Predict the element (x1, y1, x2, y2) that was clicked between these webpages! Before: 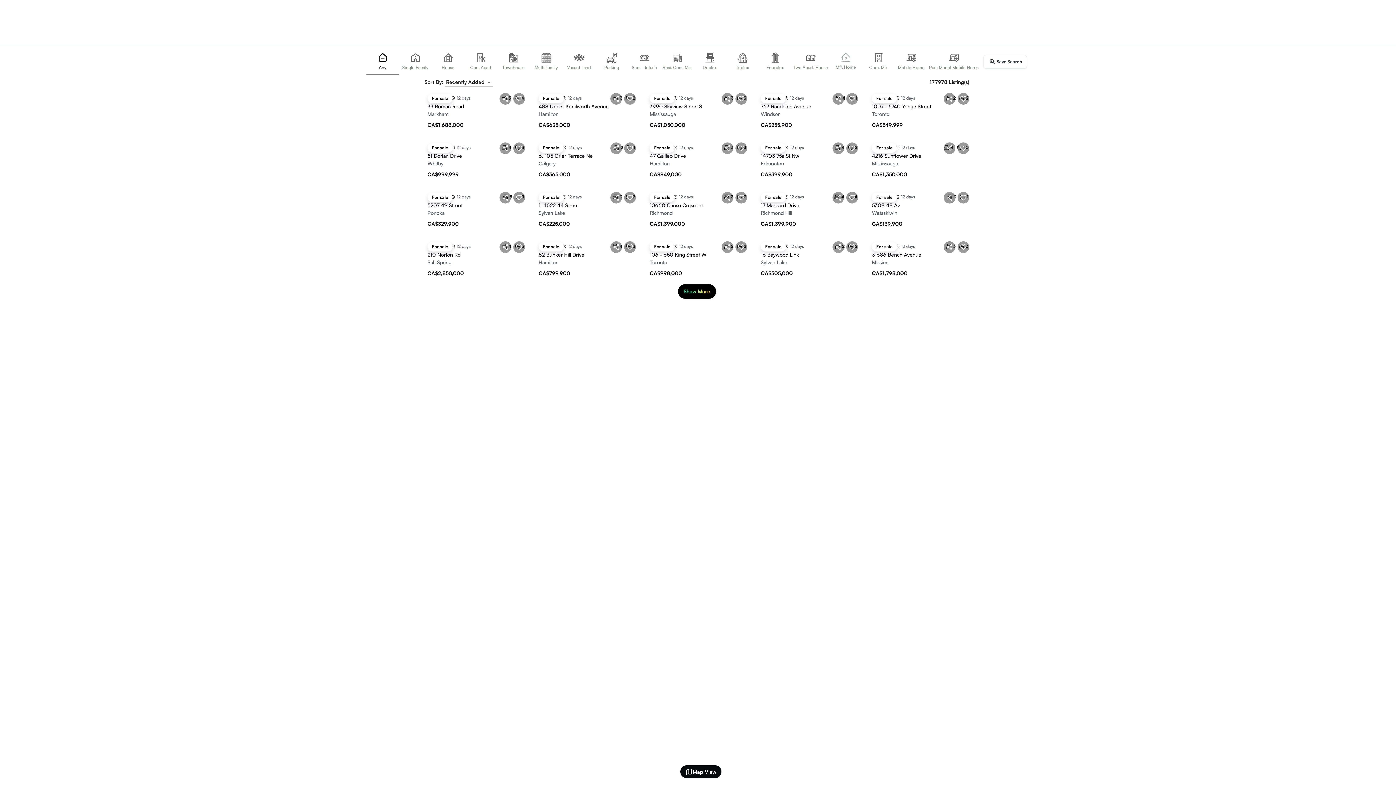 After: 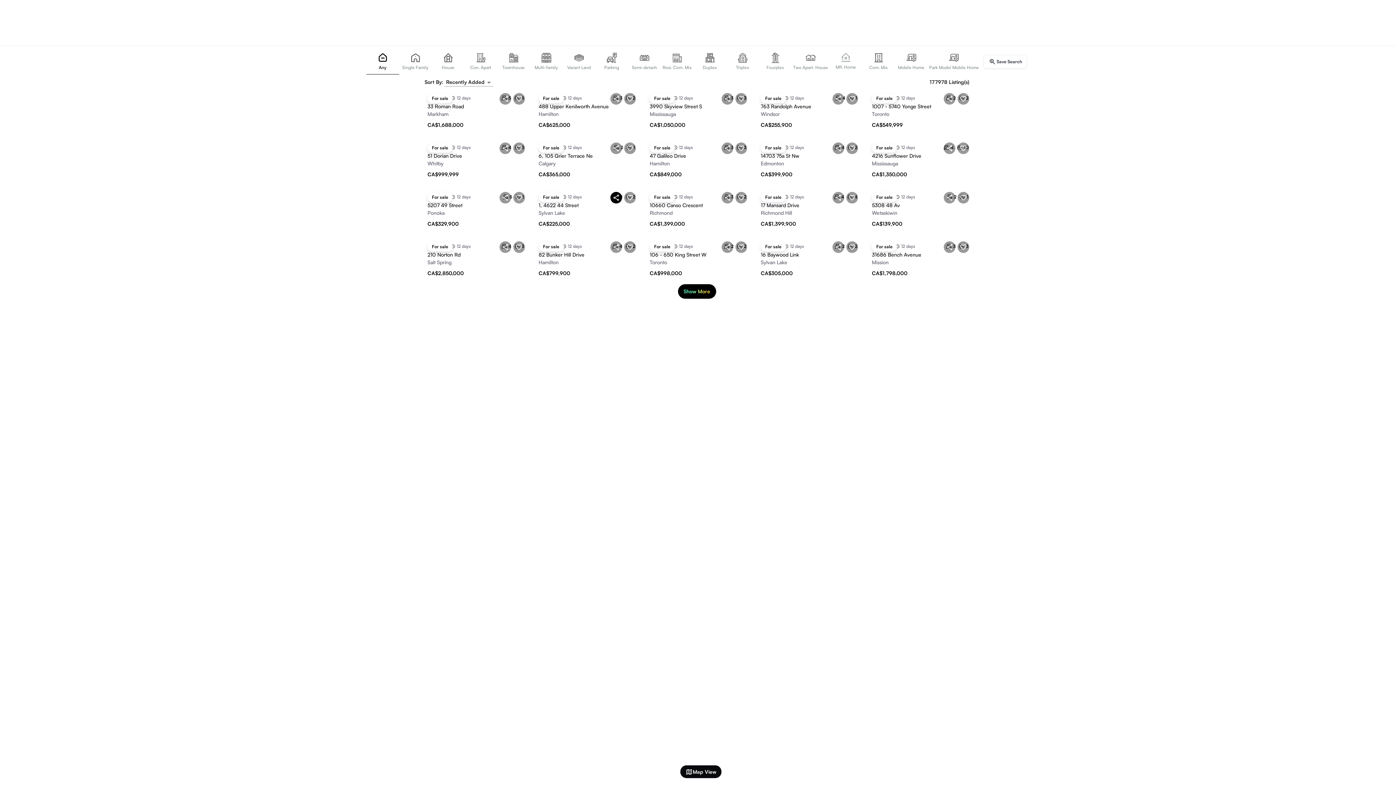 Action: label: Share bbox: (610, 192, 622, 203)